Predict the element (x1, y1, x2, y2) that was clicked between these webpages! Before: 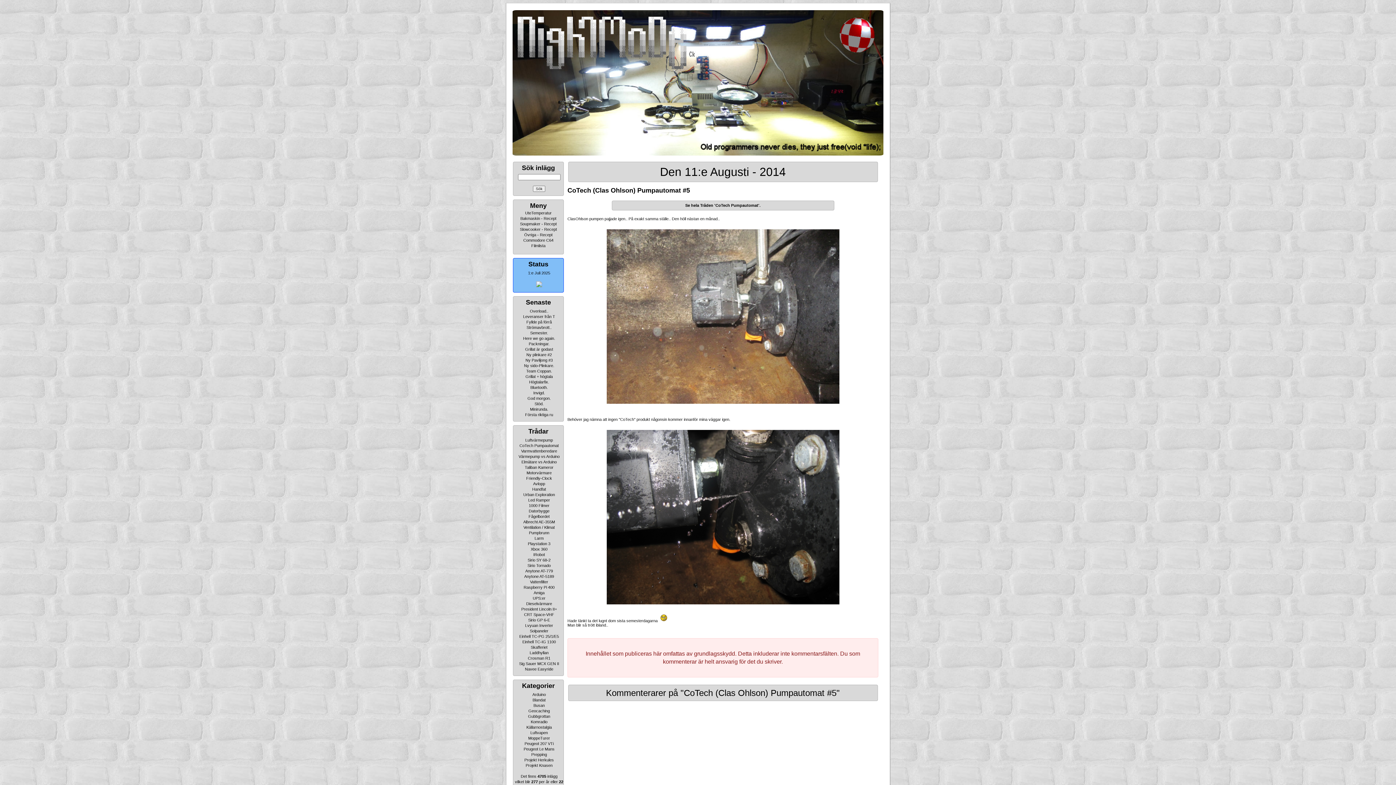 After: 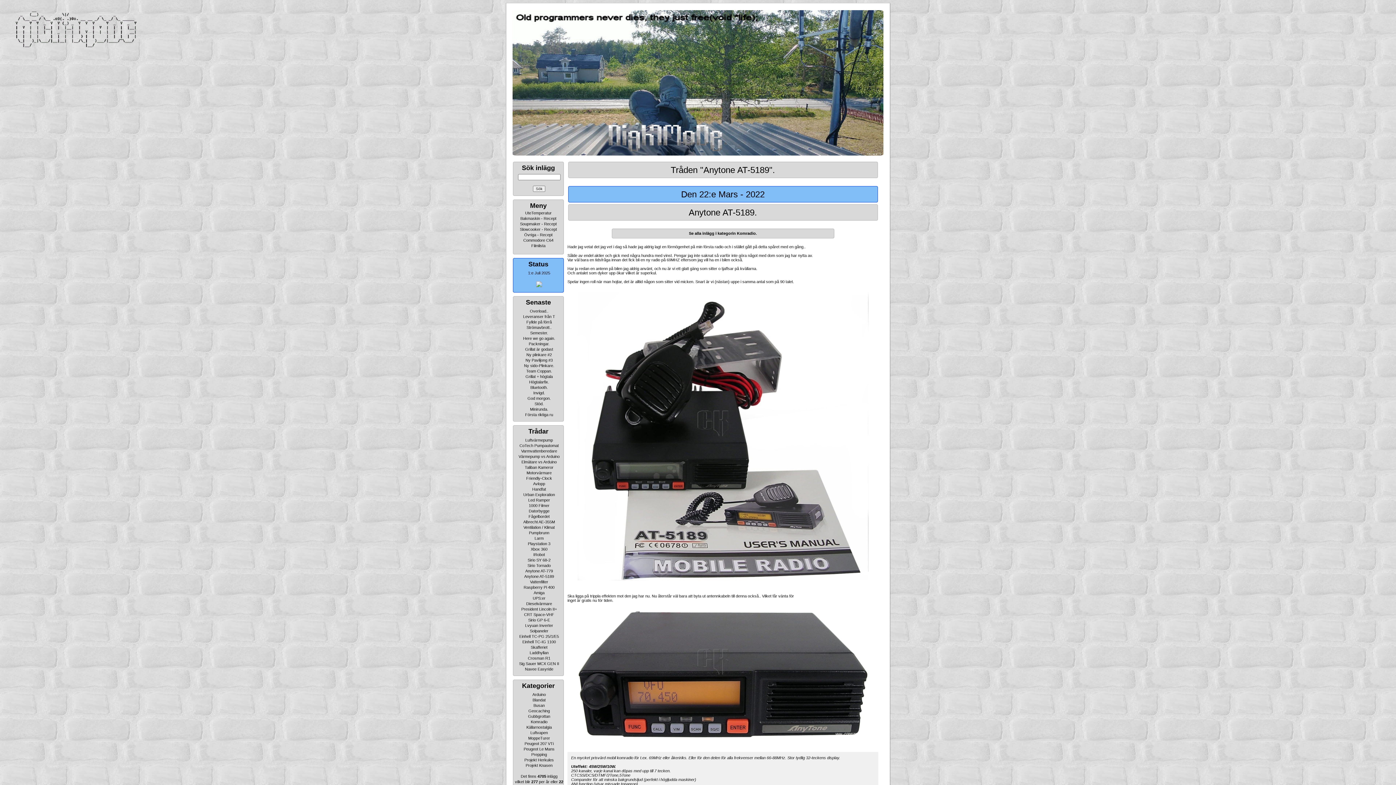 Action: label: Anytone AT-5189 bbox: (524, 574, 554, 578)